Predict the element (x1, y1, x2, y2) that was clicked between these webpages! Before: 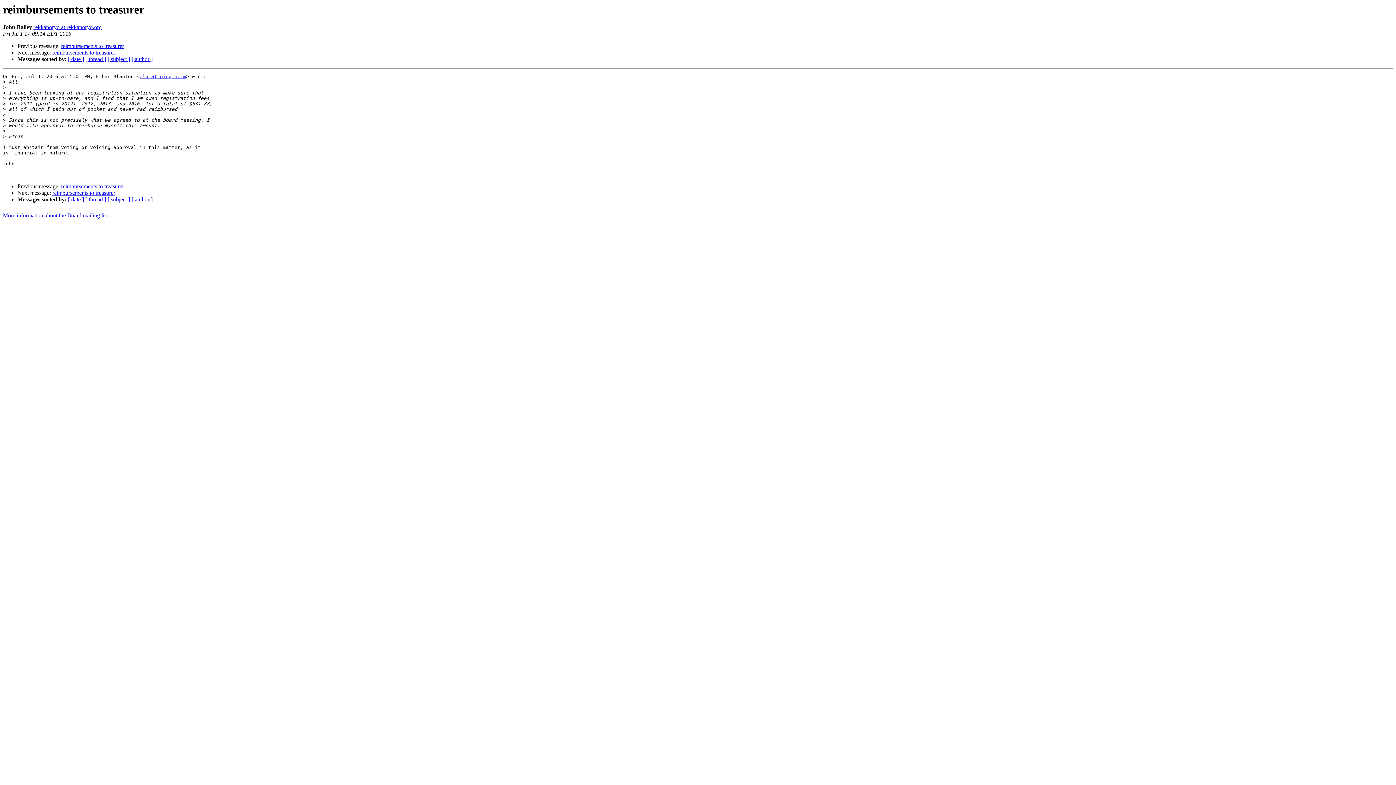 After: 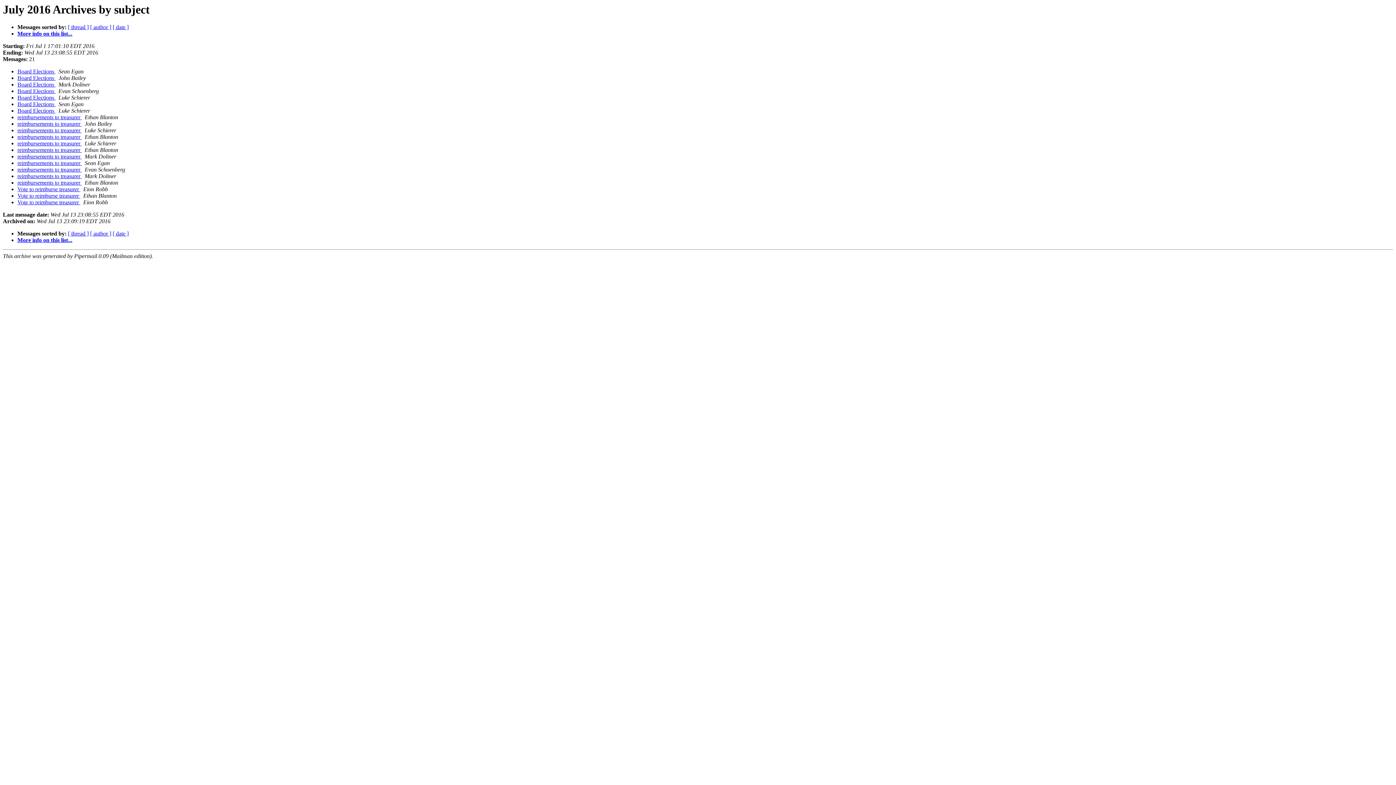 Action: bbox: (107, 196, 130, 202) label: [ subject ]